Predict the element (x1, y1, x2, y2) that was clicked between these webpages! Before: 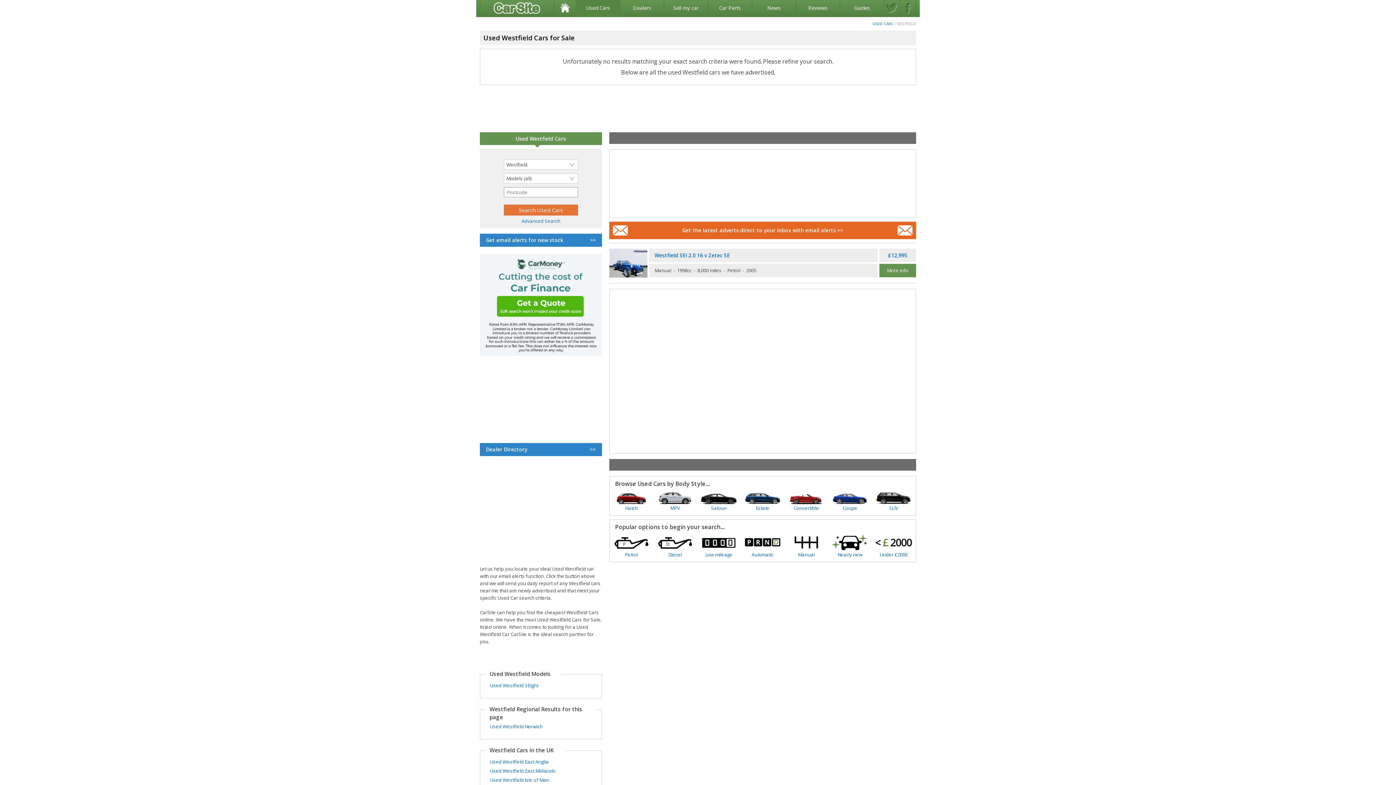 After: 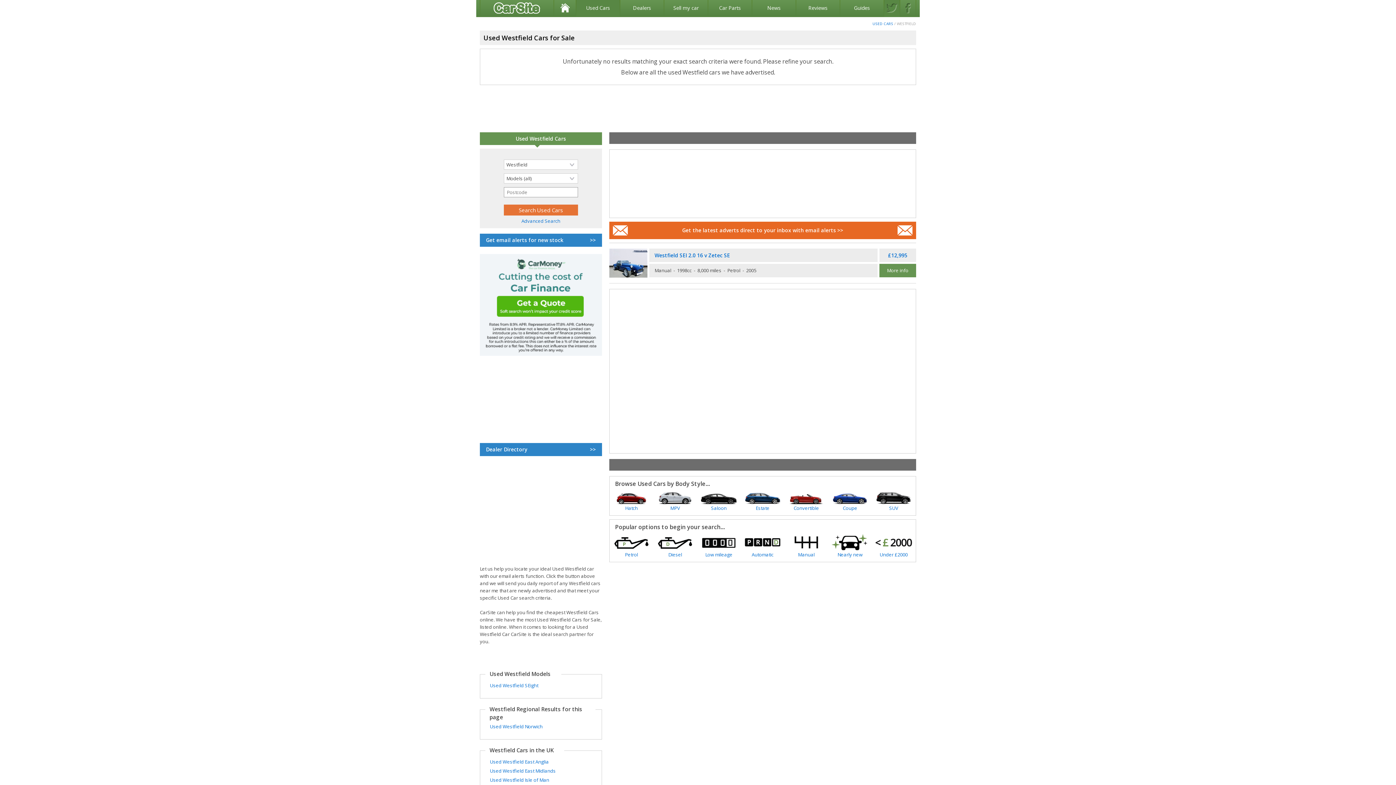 Action: bbox: (884, 0, 900, 17)